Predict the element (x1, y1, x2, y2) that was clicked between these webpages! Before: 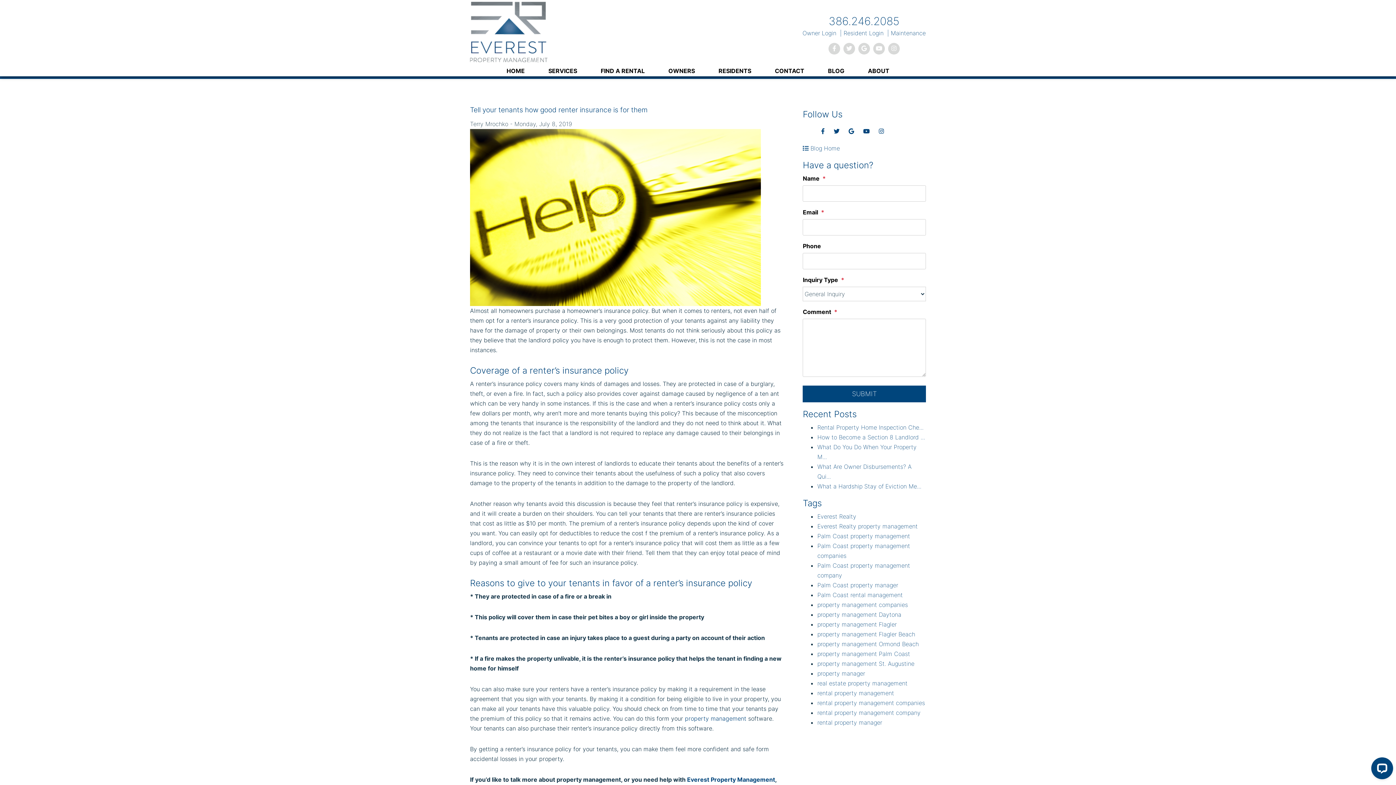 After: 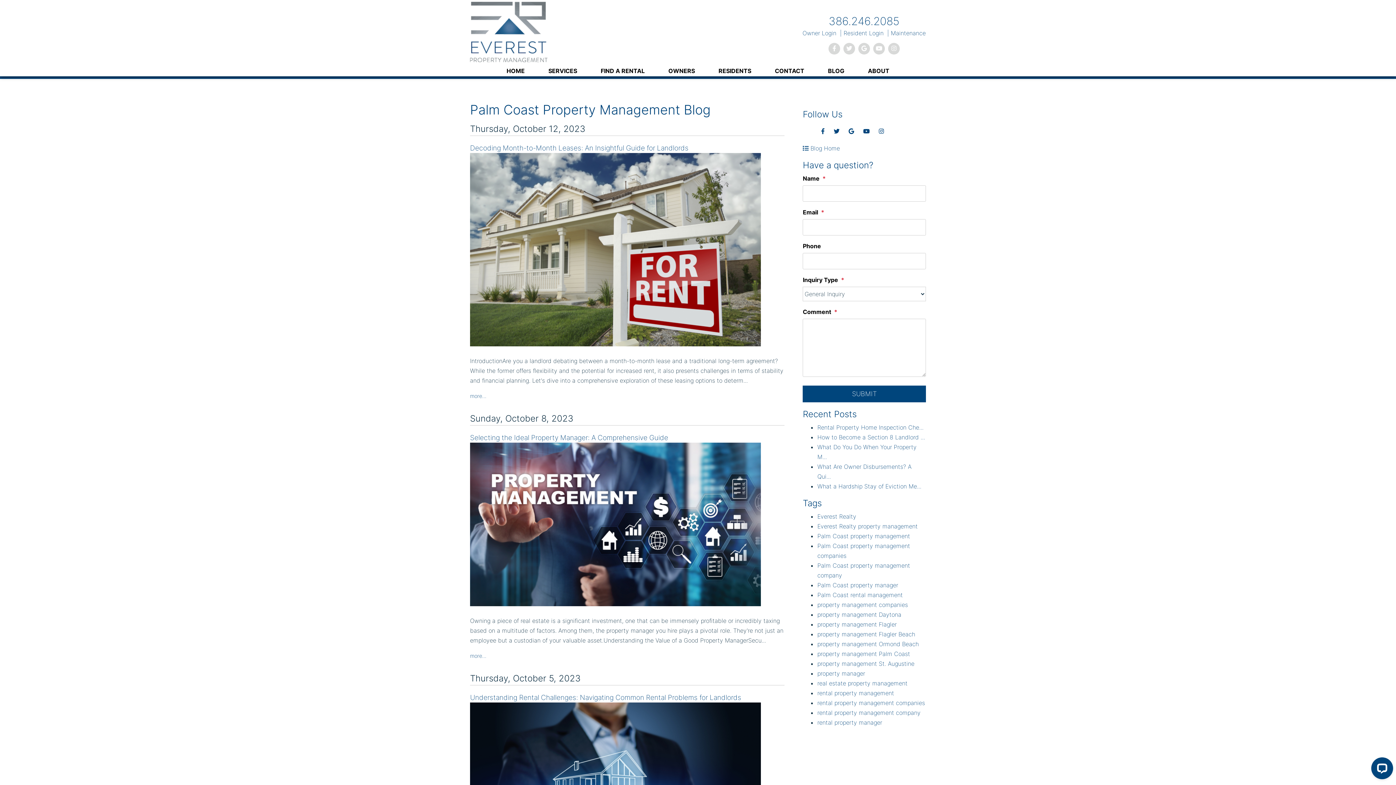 Action: bbox: (817, 660, 914, 667) label: property management St. Augustine